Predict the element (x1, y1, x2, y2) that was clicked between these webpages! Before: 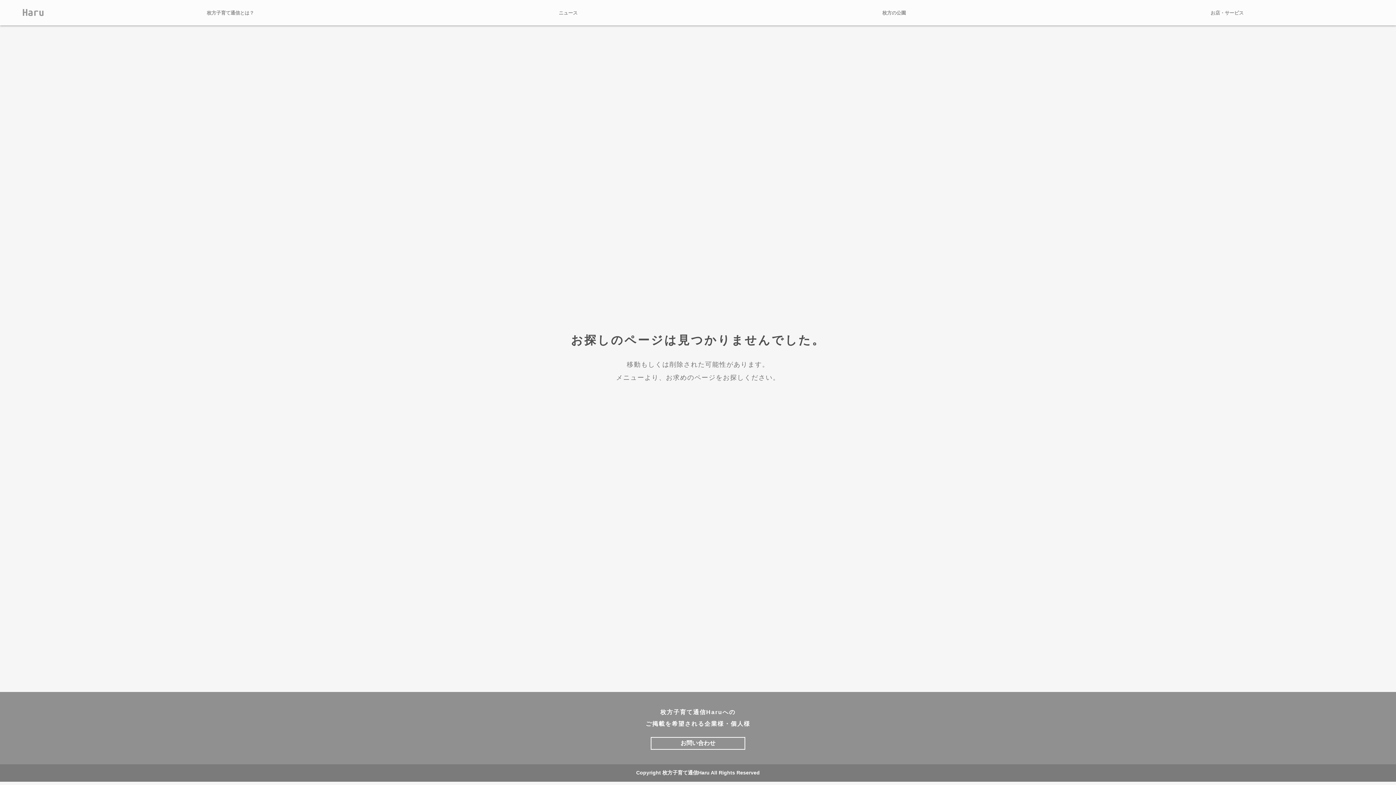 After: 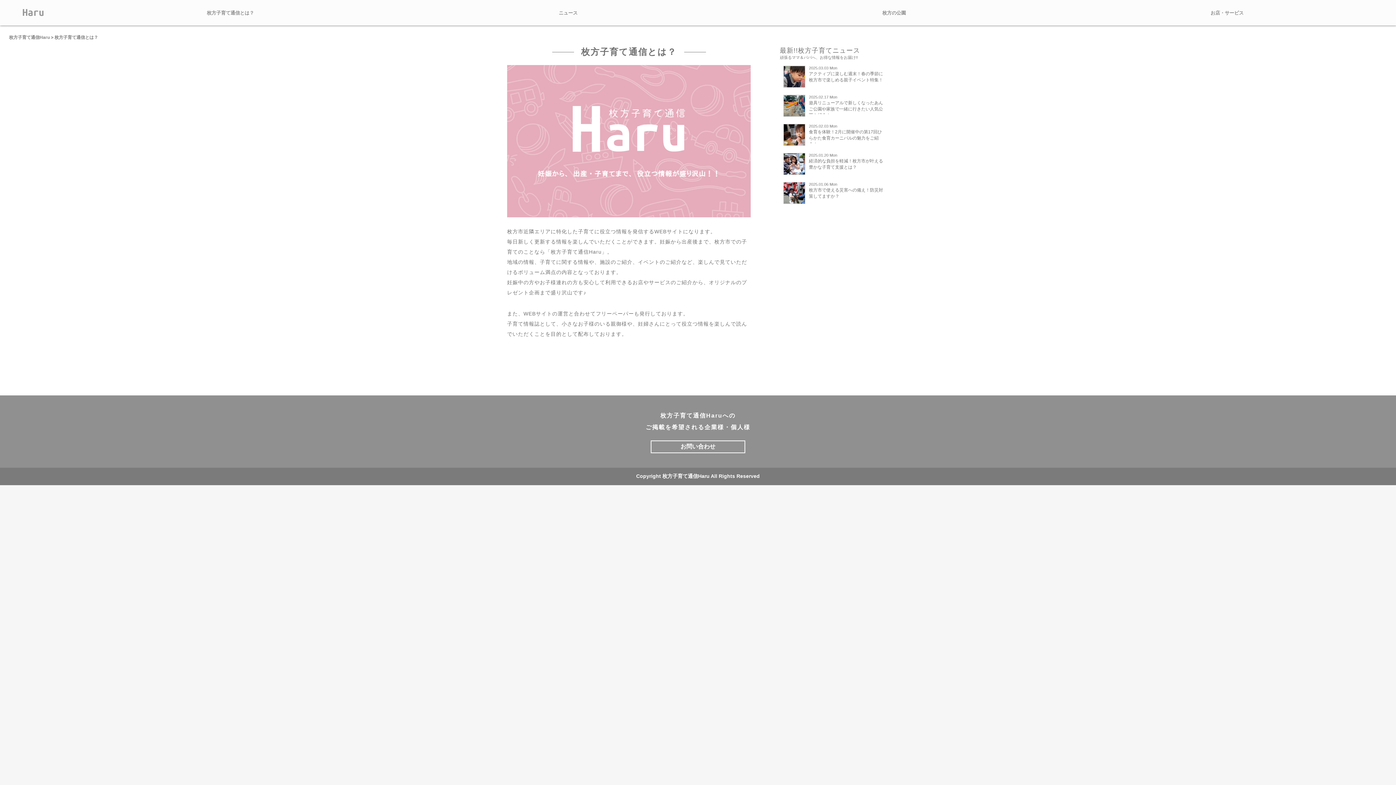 Action: label: 枚方子育て通信とは？ bbox: (206, 10, 254, 15)